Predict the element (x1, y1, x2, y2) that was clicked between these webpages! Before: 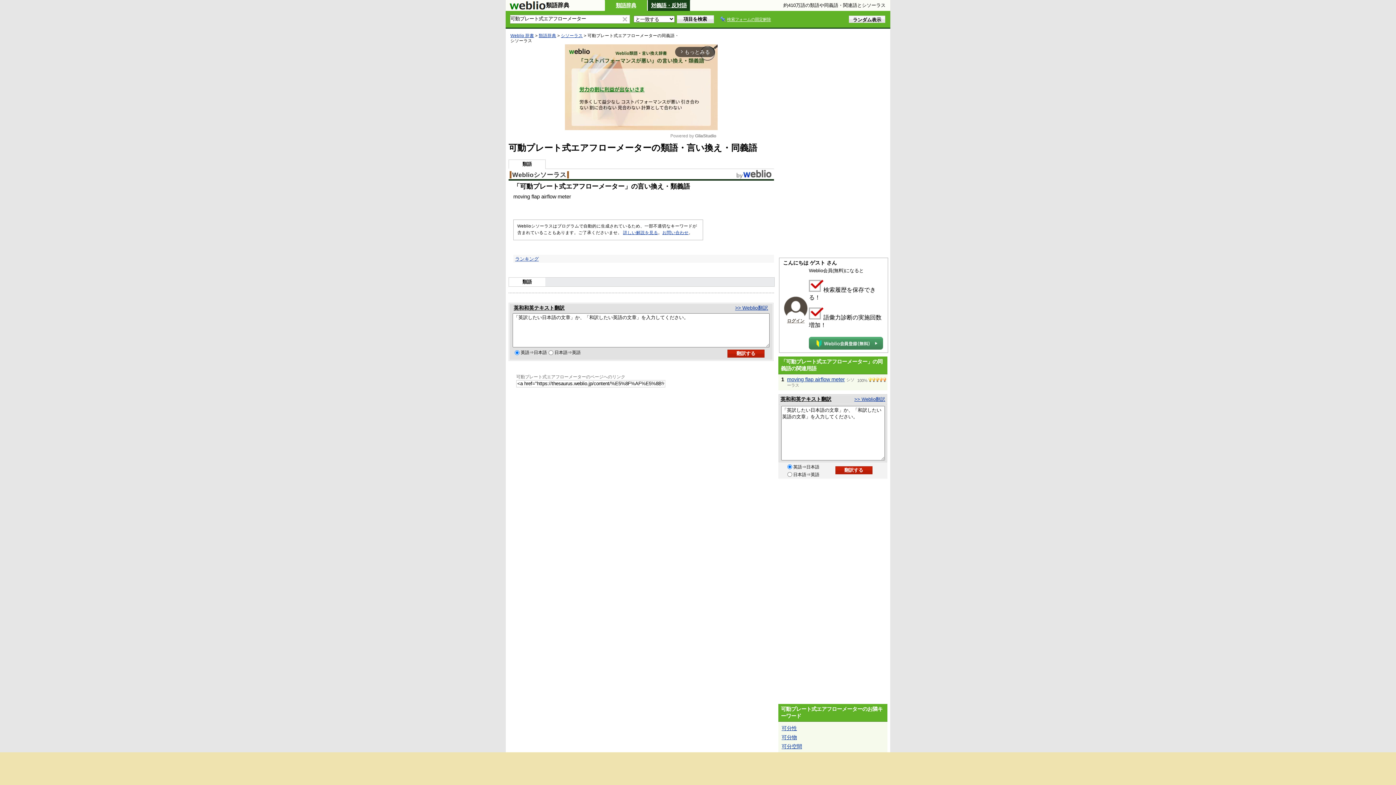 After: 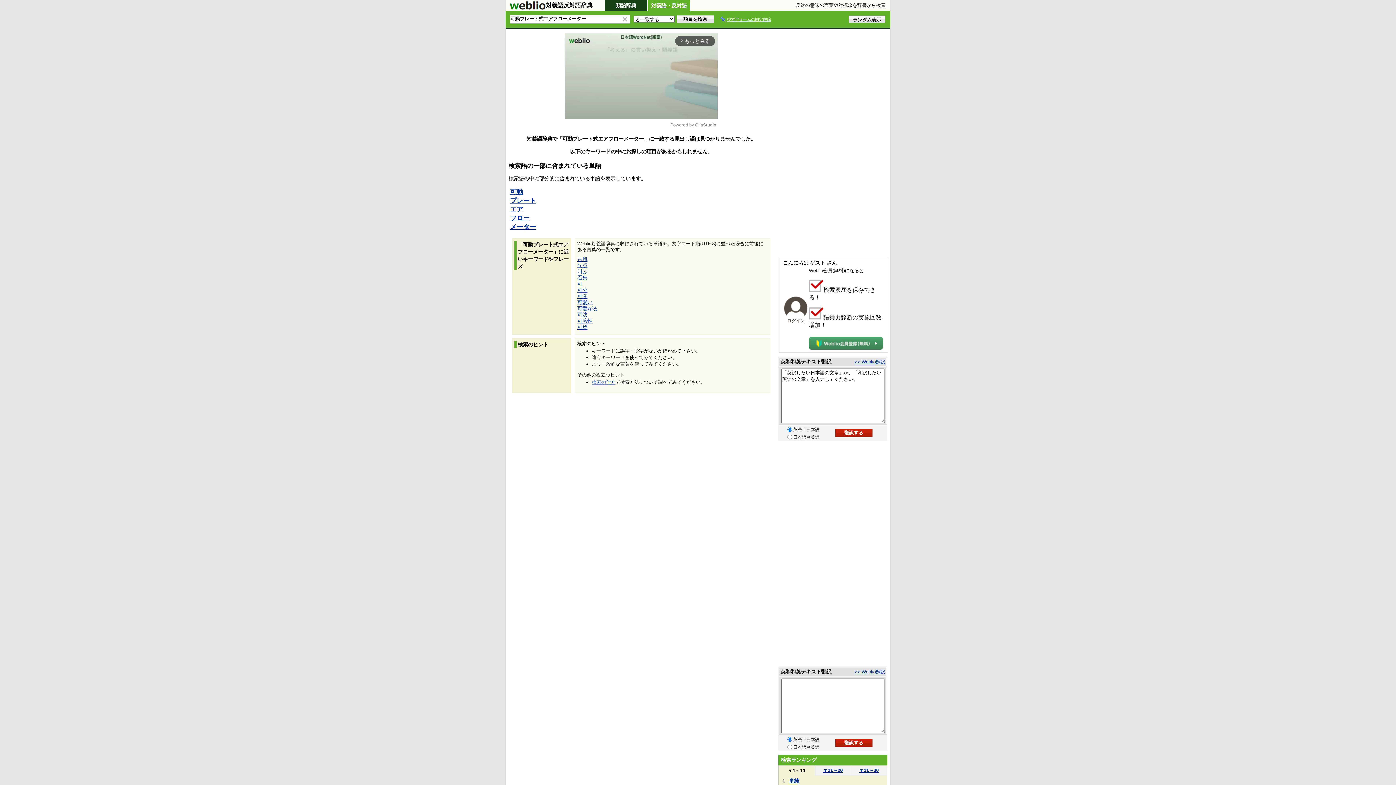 Action: label: 対義語・反対語 bbox: (651, 2, 686, 8)